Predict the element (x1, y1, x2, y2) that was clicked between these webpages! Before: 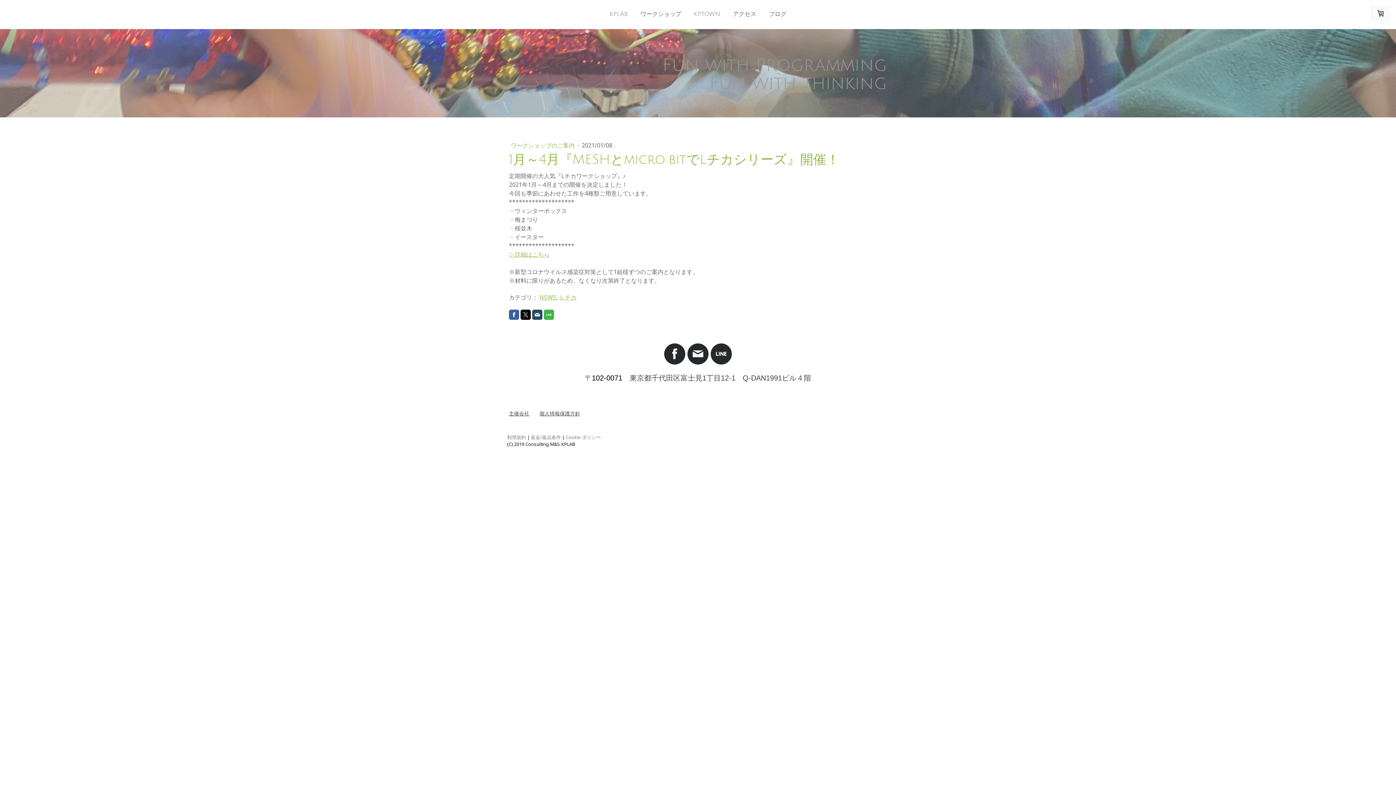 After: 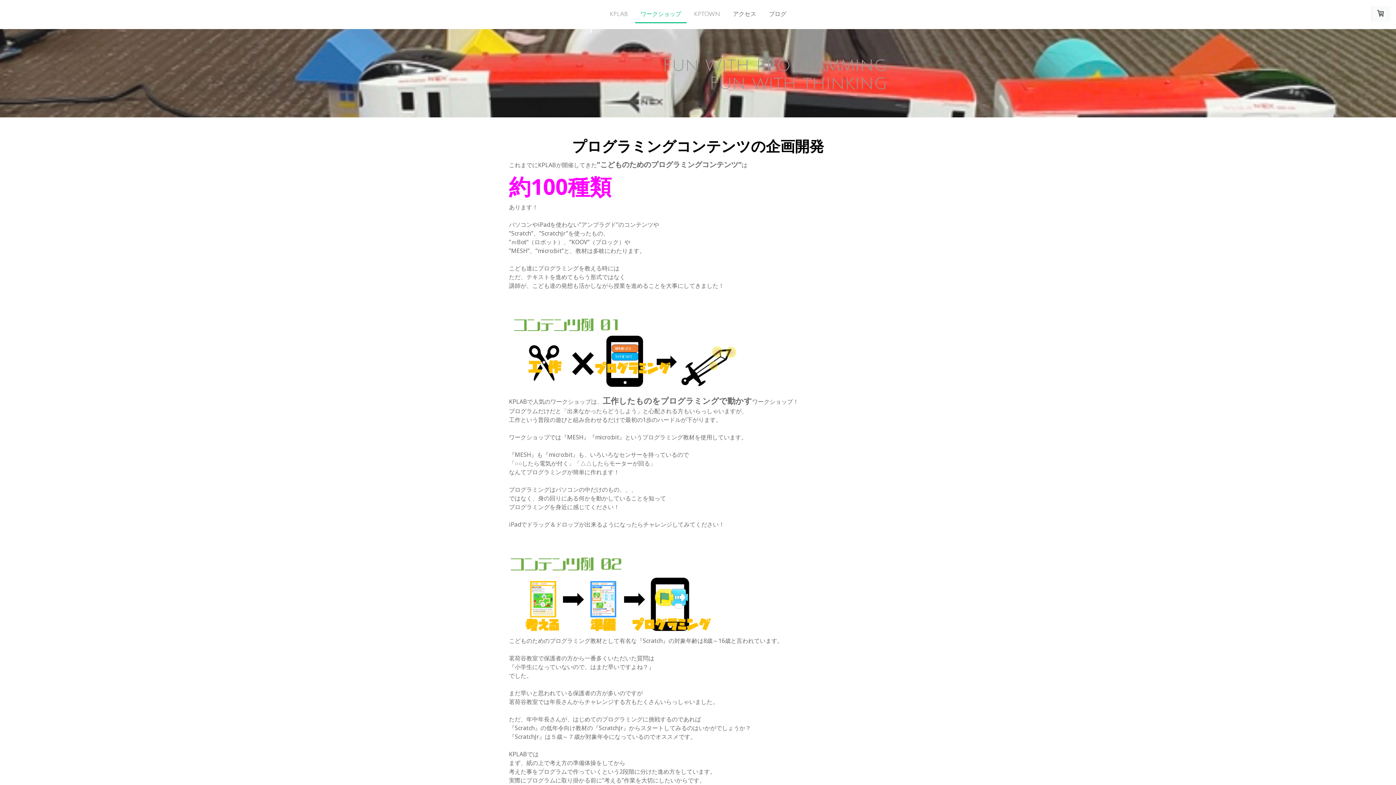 Action: label: ワークショップ bbox: (635, 6, 686, 23)